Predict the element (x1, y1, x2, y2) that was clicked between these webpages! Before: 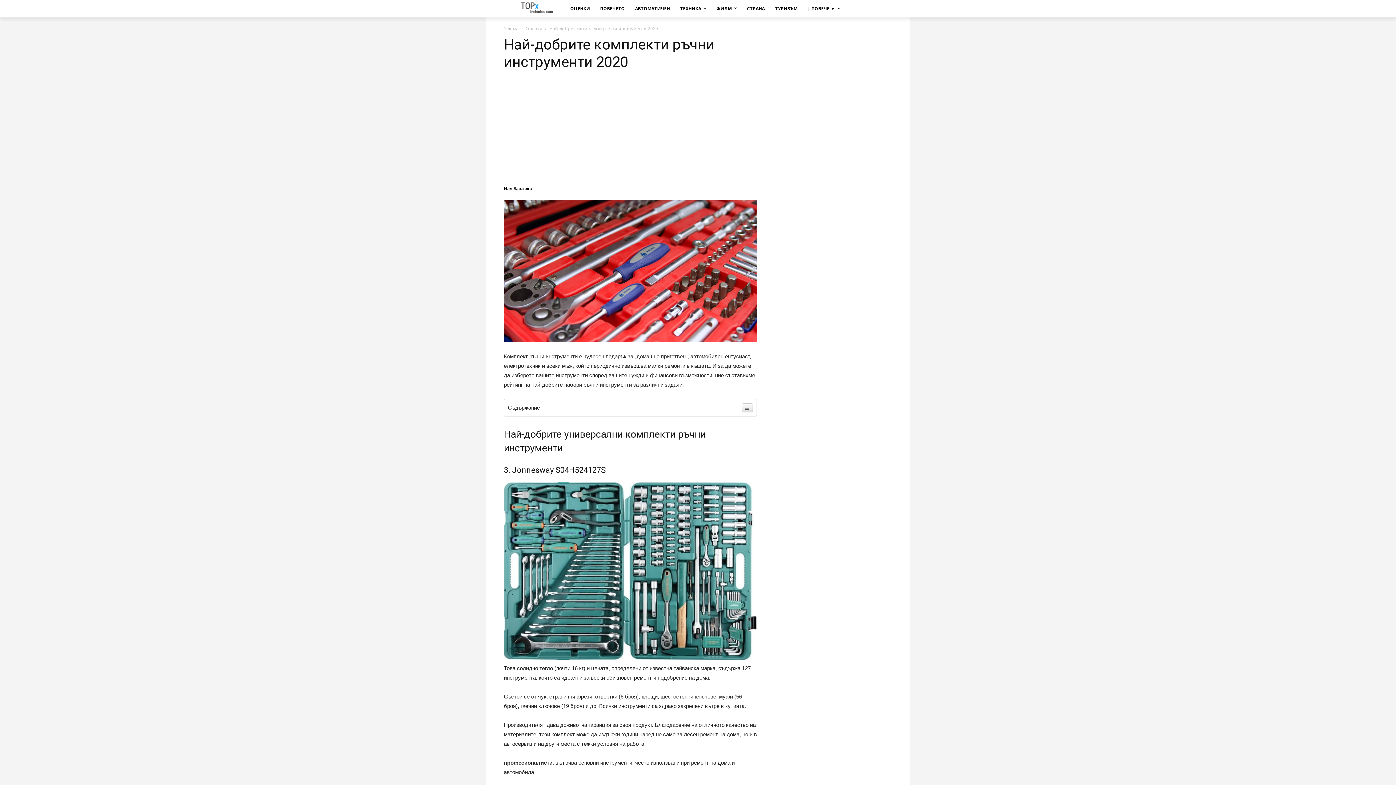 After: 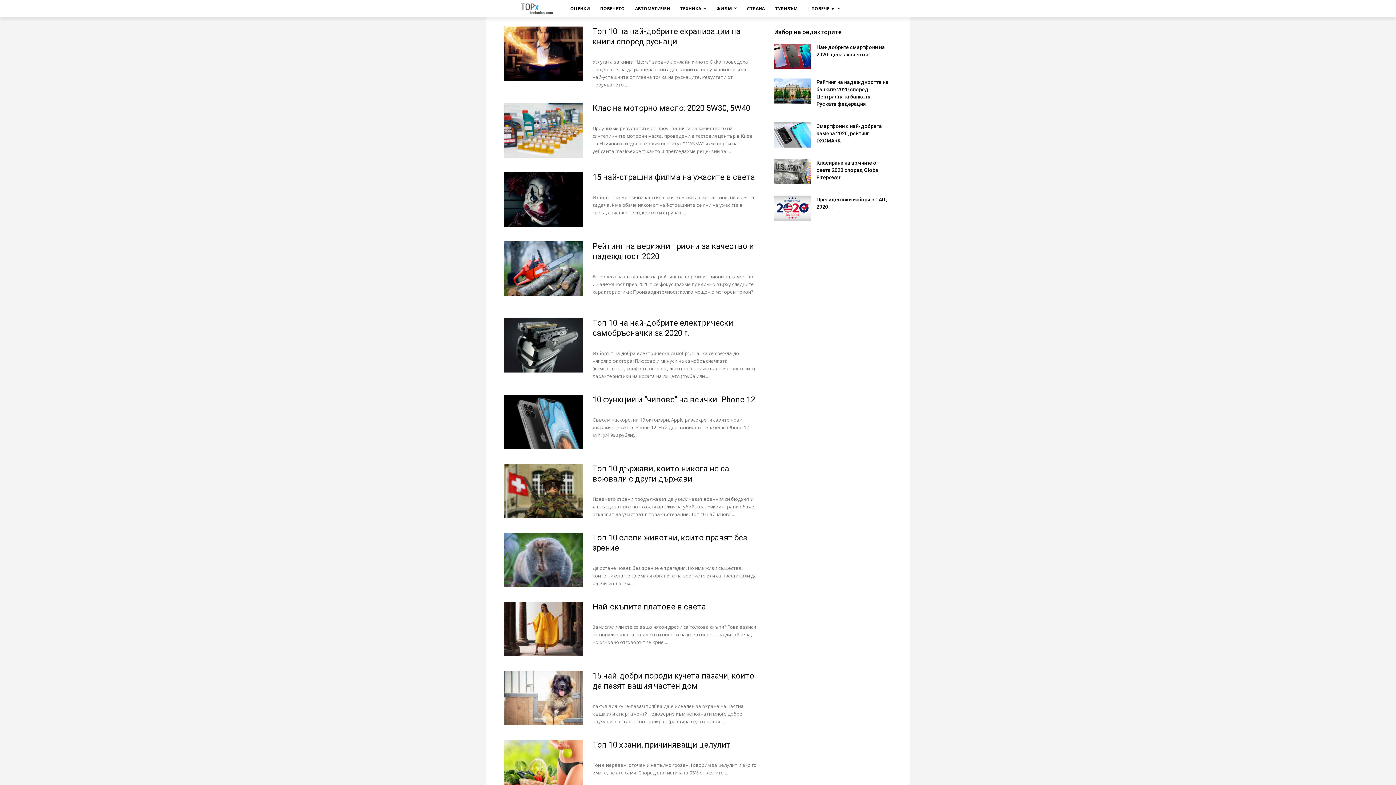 Action: label: У дома bbox: (504, 25, 518, 31)